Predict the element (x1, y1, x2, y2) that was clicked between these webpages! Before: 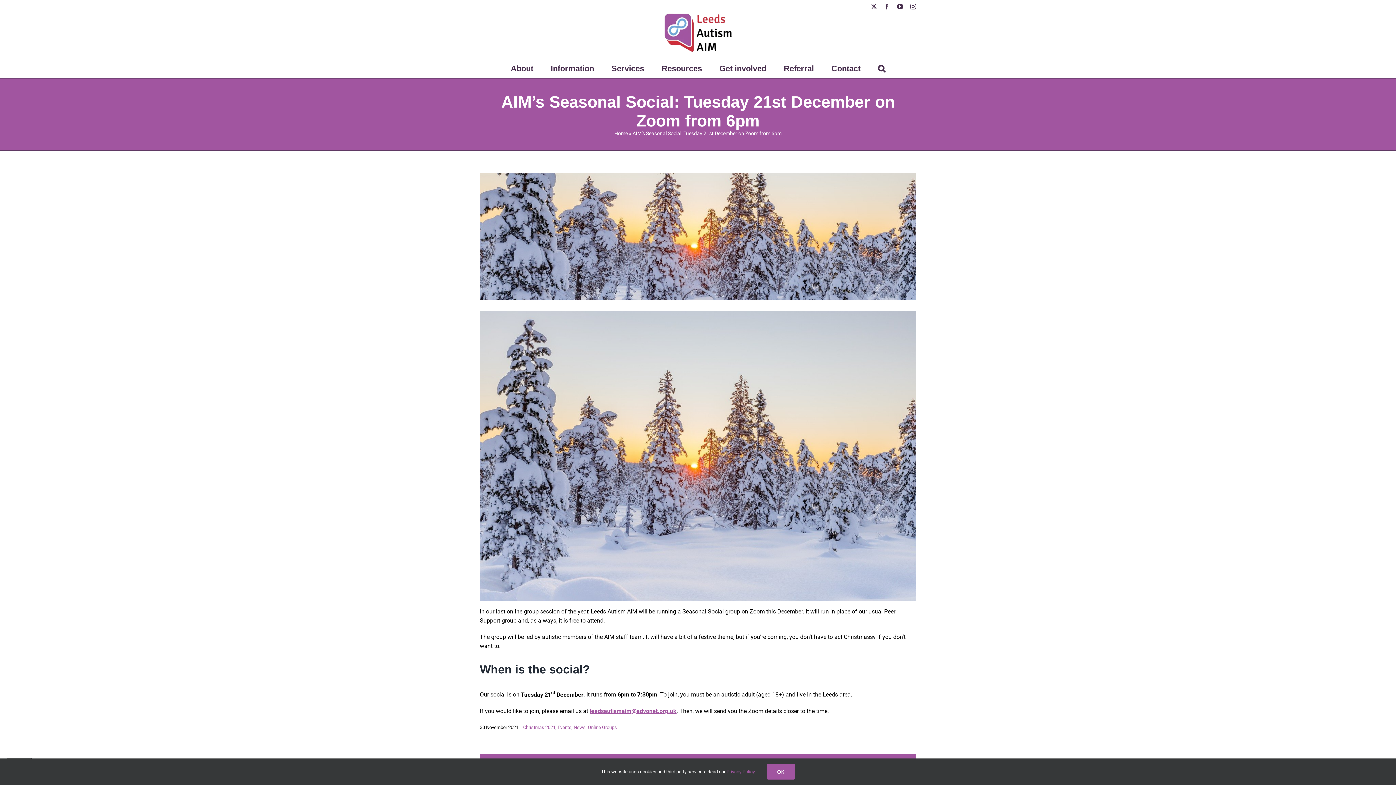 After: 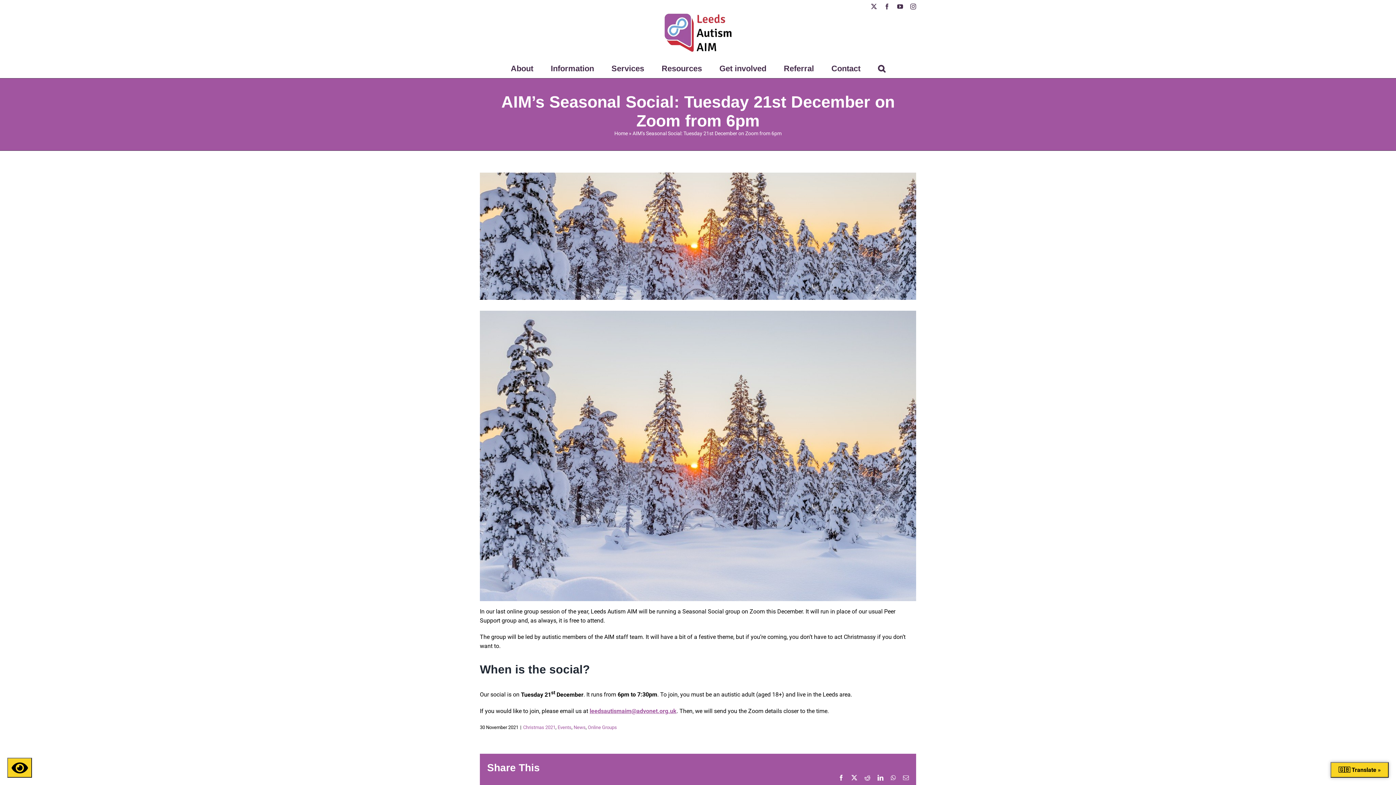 Action: label: OK bbox: (766, 764, 795, 780)